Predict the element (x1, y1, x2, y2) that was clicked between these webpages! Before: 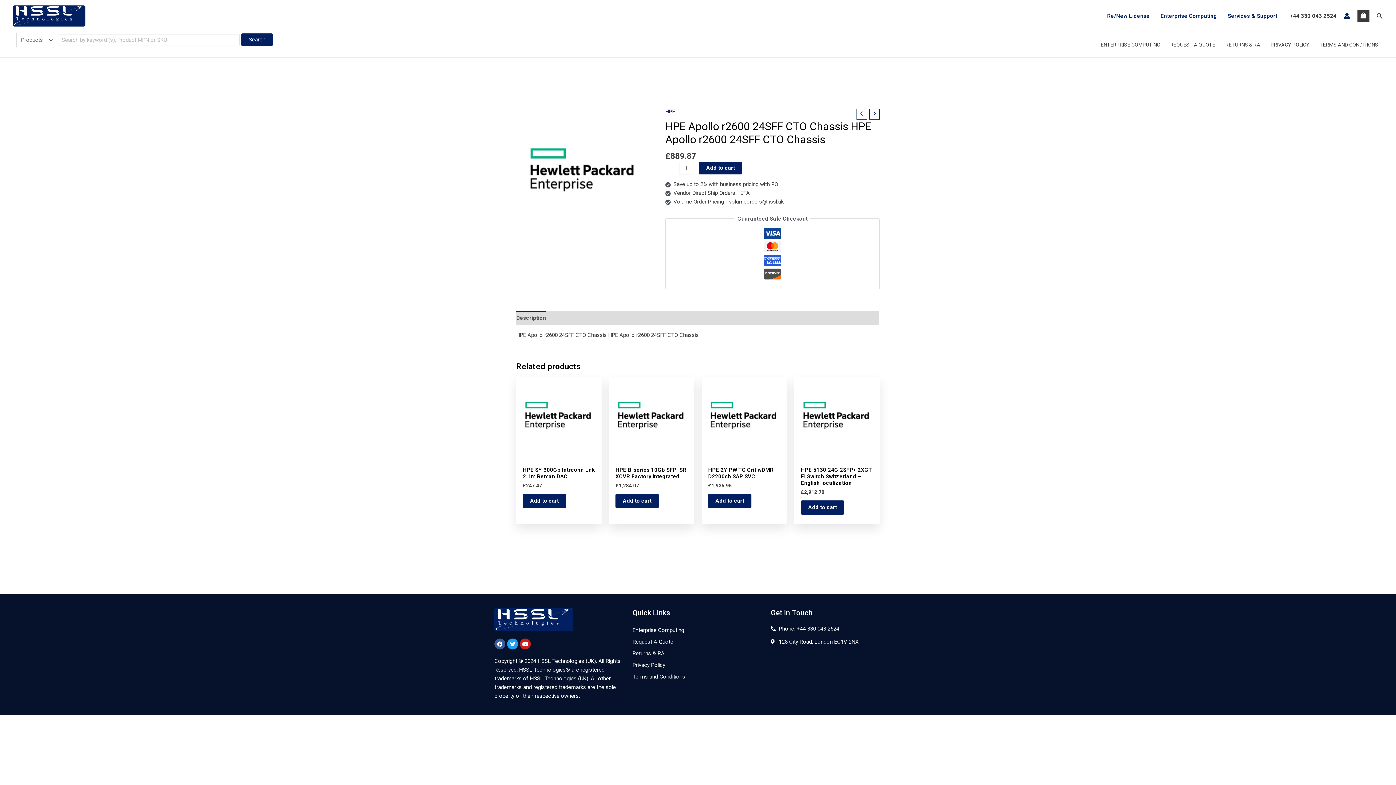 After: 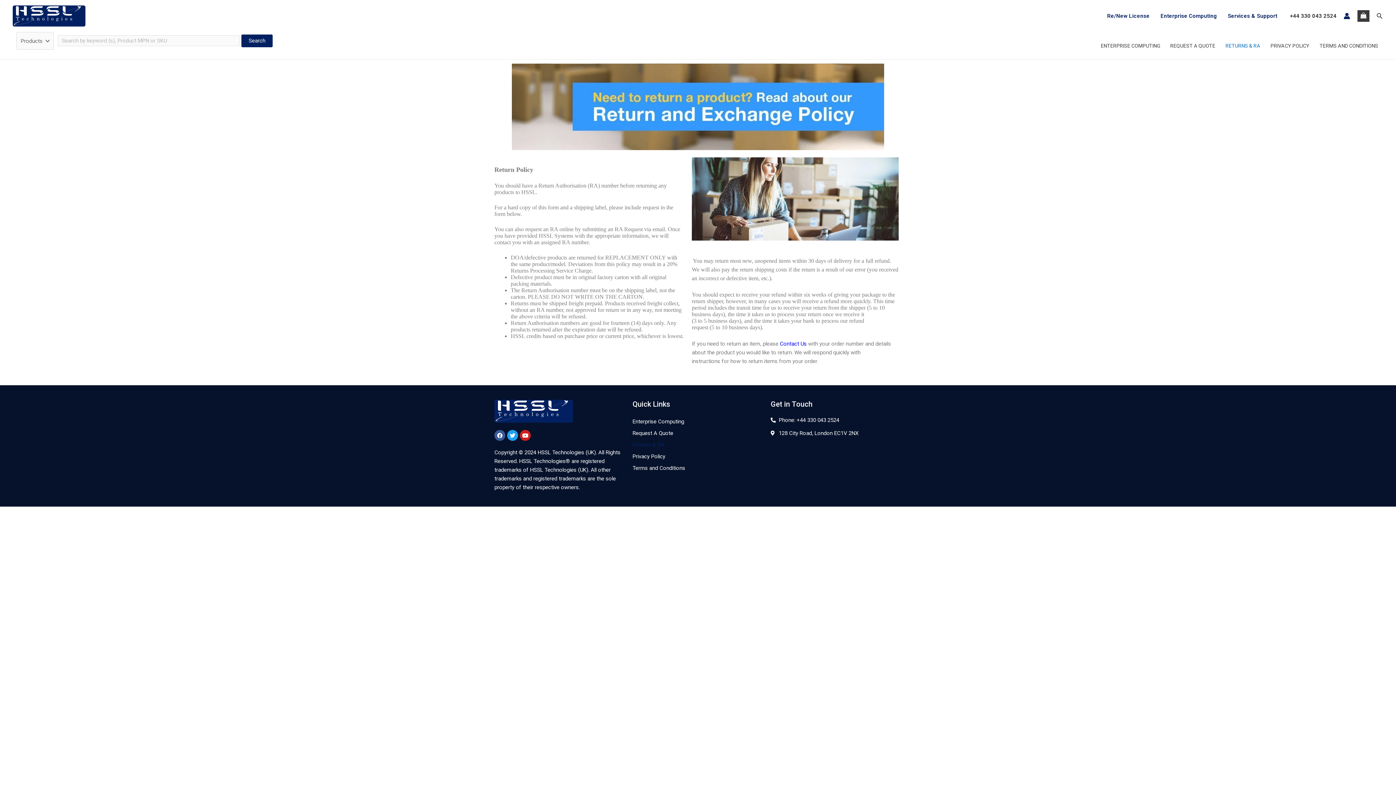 Action: bbox: (1220, 39, 1265, 50) label: RETURNS & RA